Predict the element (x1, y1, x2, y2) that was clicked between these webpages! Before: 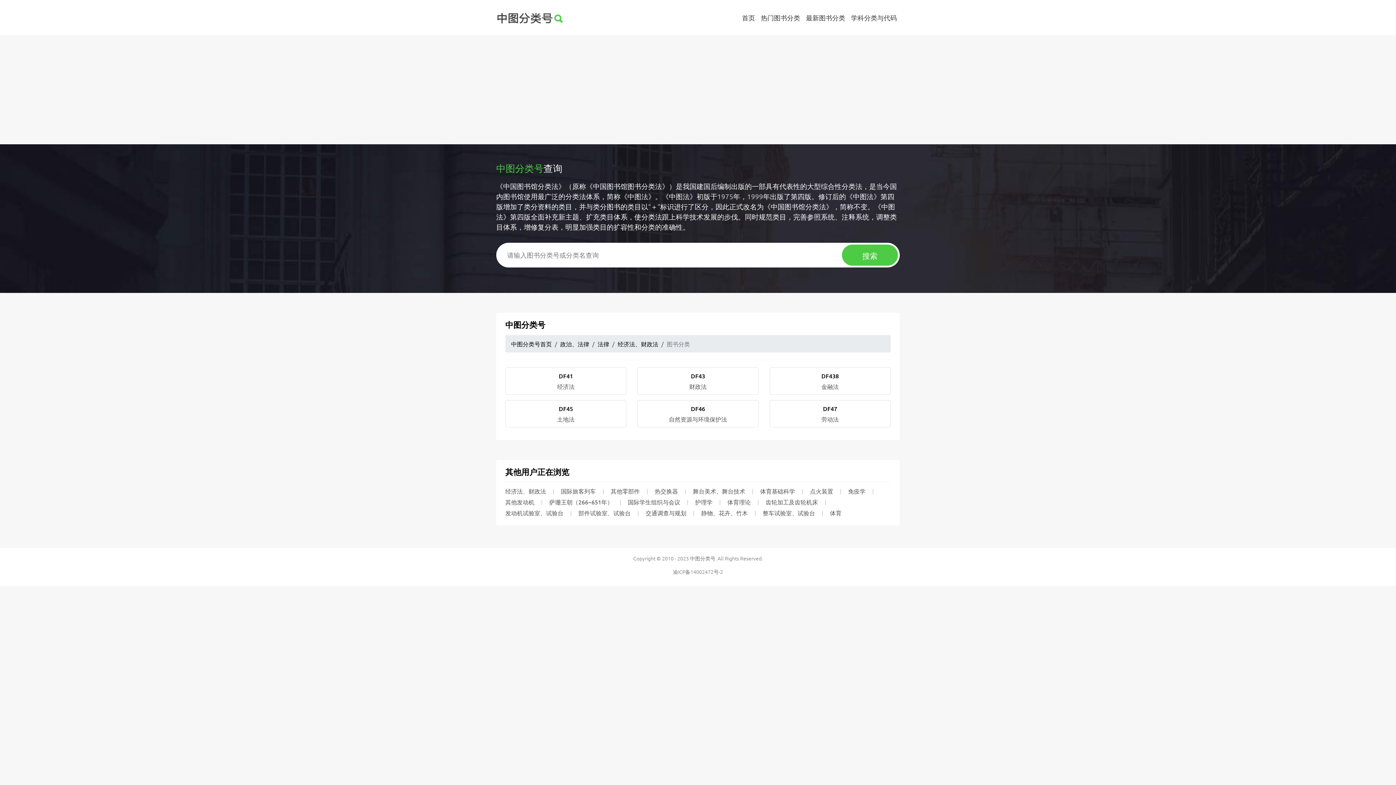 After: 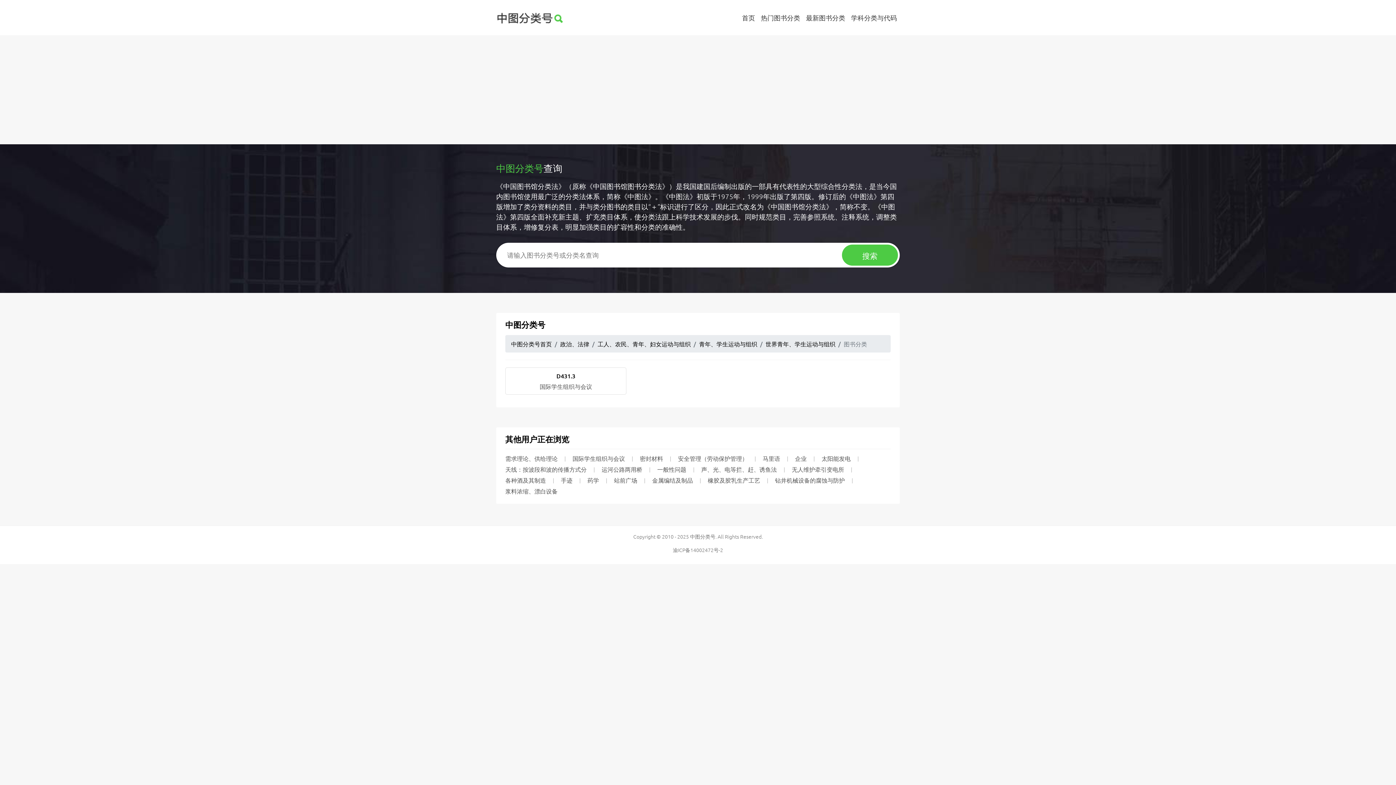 Action: label: 国际学生组织与会议 bbox: (628, 498, 688, 505)